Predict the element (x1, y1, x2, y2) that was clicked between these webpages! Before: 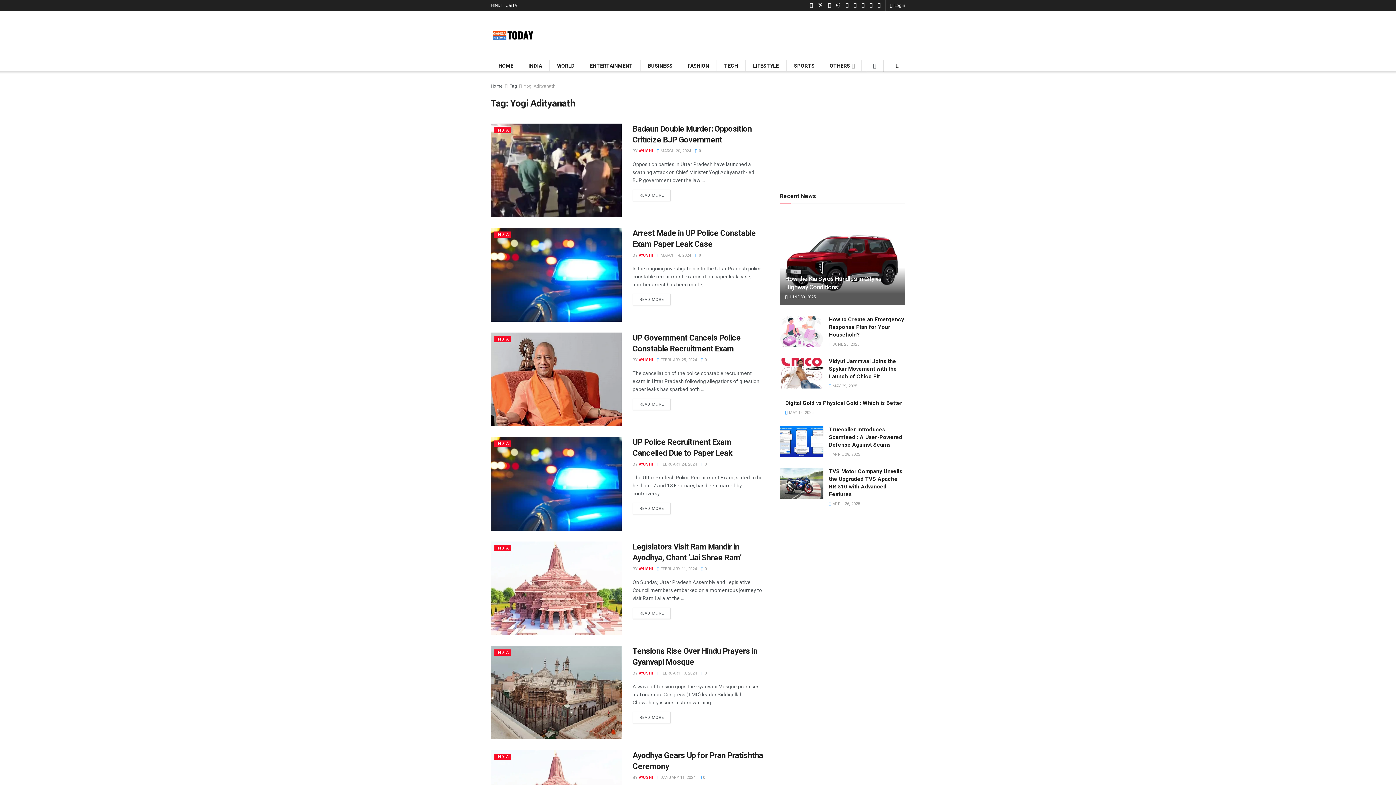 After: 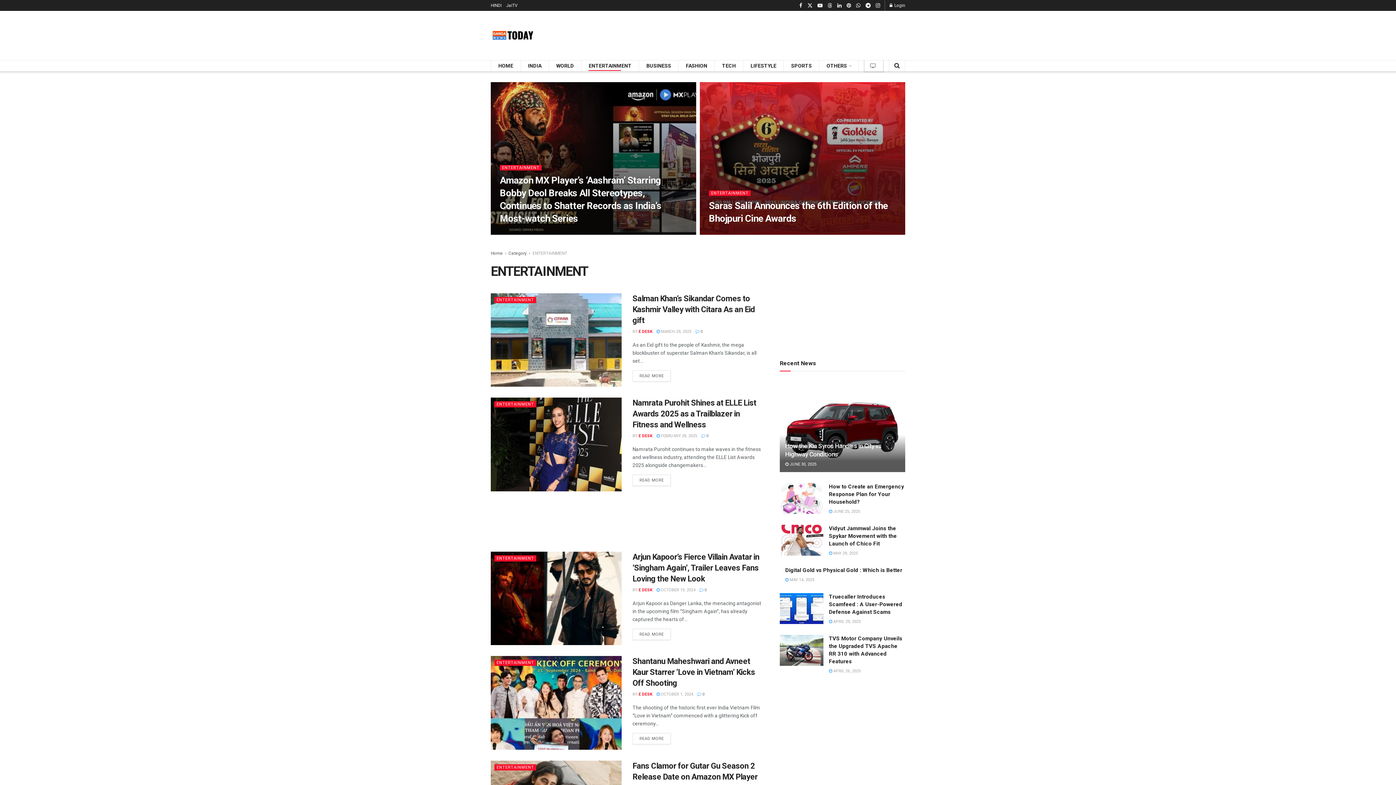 Action: label: ENTERTAINMENT bbox: (590, 60, 632, 70)